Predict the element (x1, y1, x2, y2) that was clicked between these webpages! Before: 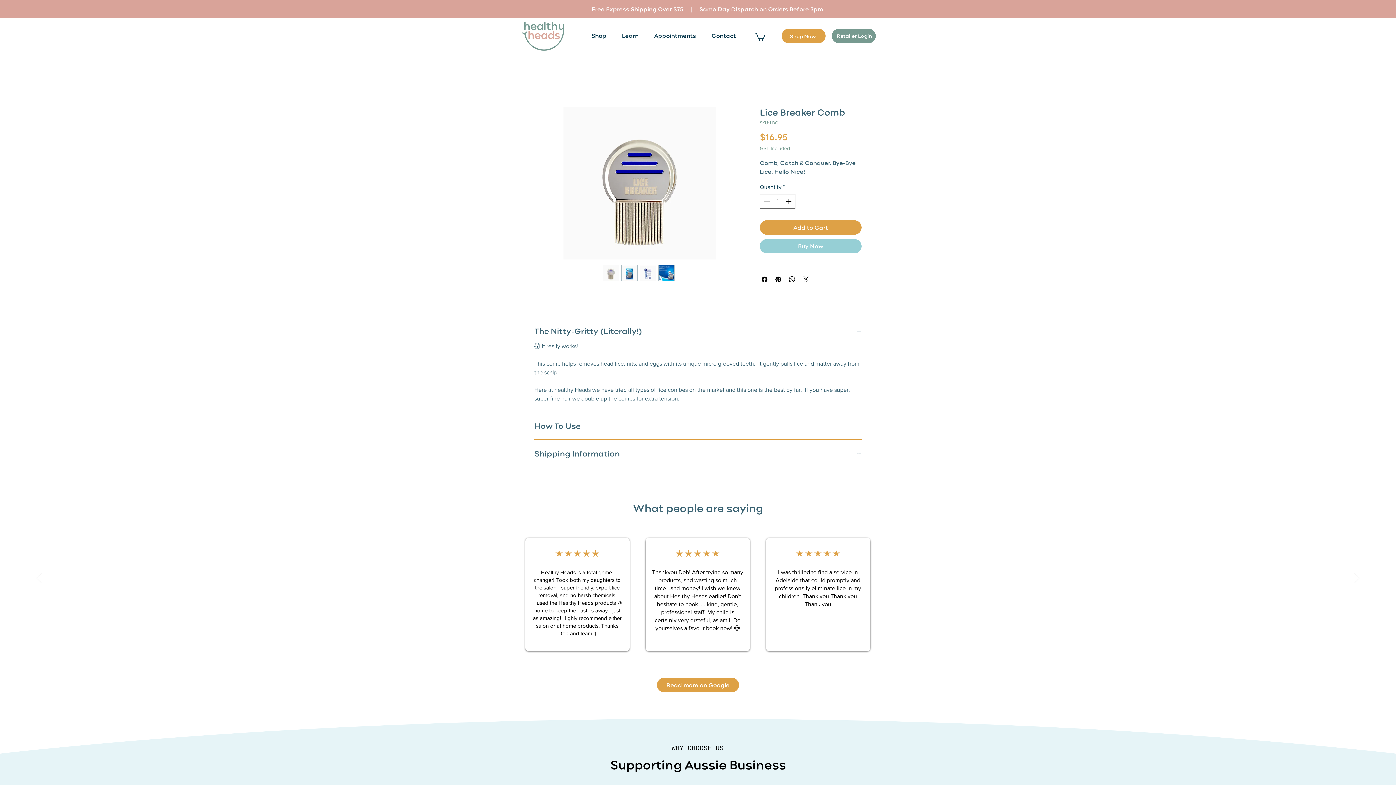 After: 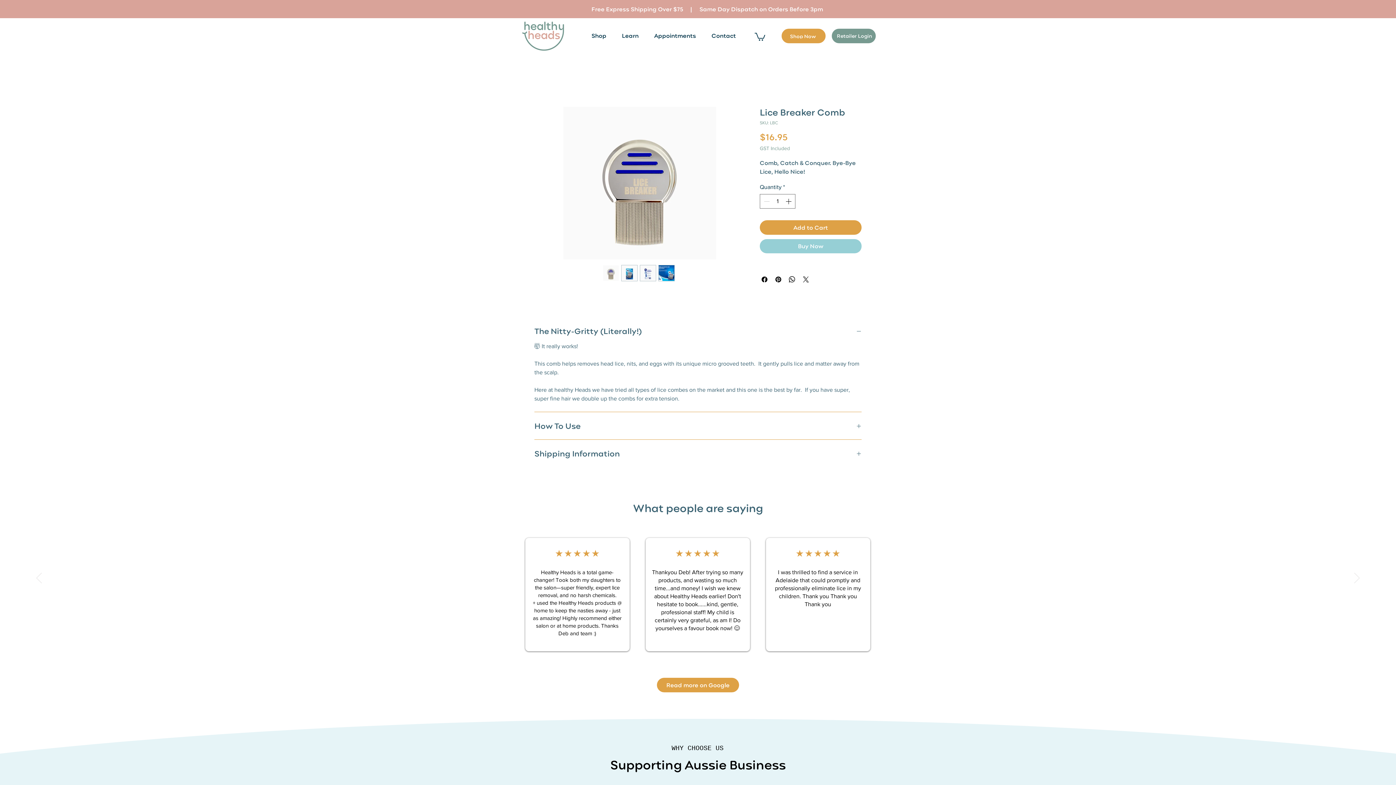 Action: bbox: (640, 265, 656, 281)